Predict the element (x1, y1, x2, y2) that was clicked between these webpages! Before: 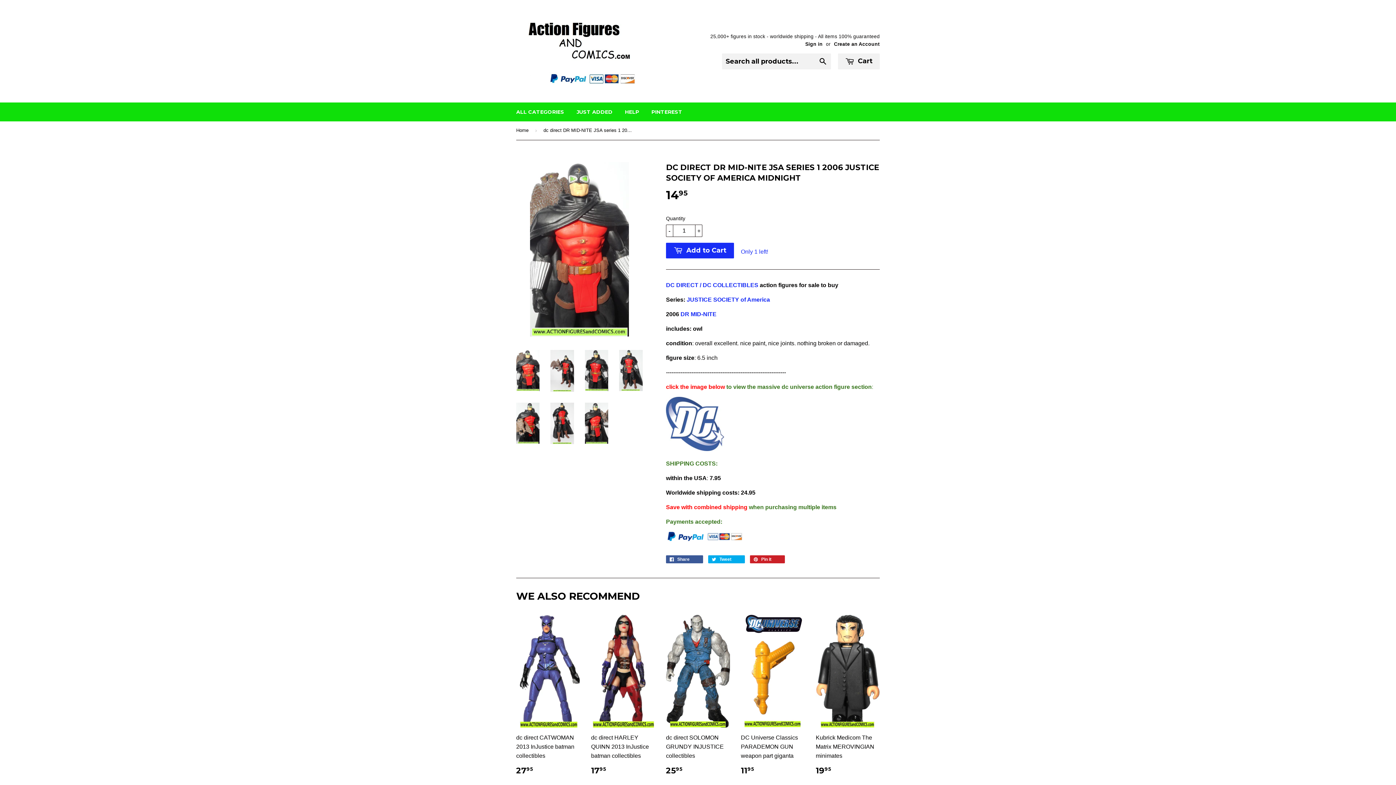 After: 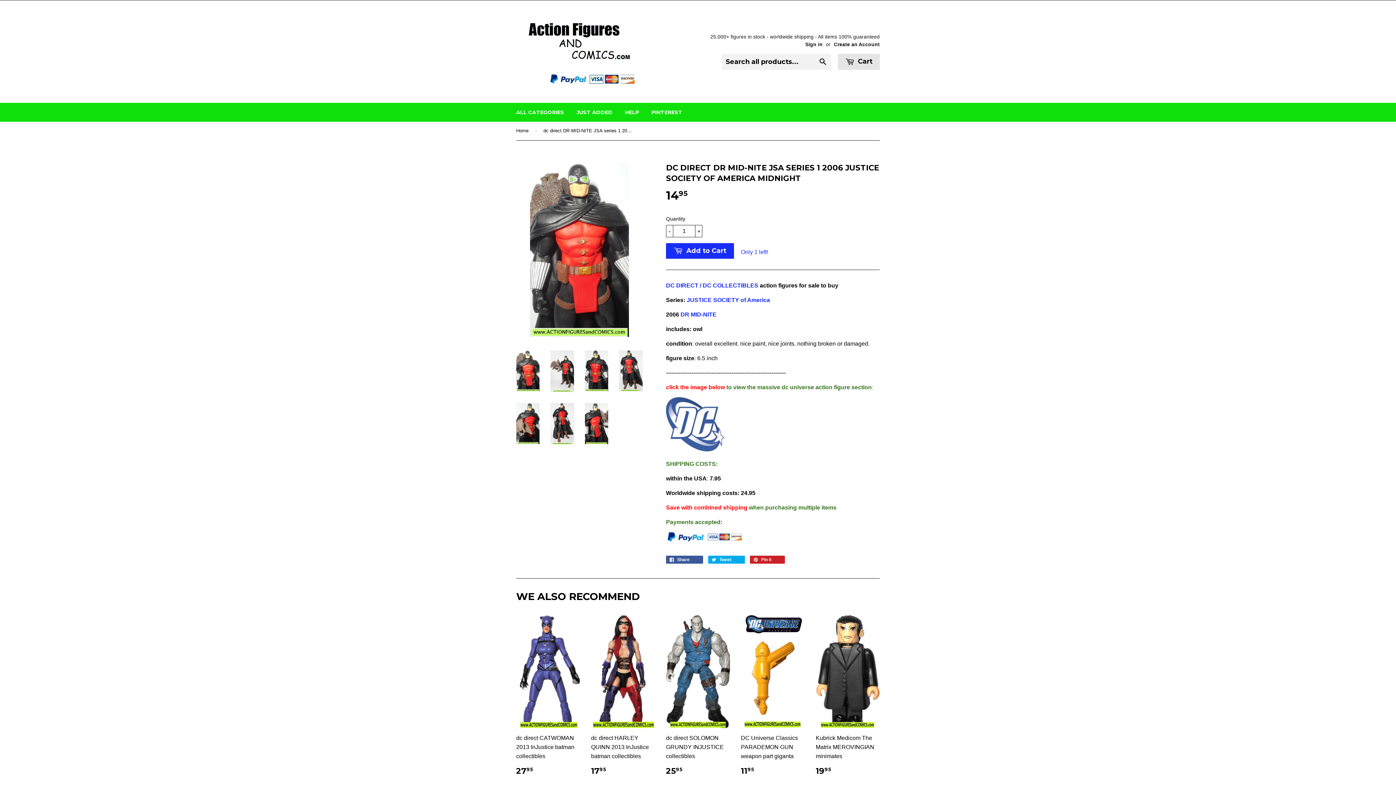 Action: label:  Cart bbox: (838, 53, 880, 69)